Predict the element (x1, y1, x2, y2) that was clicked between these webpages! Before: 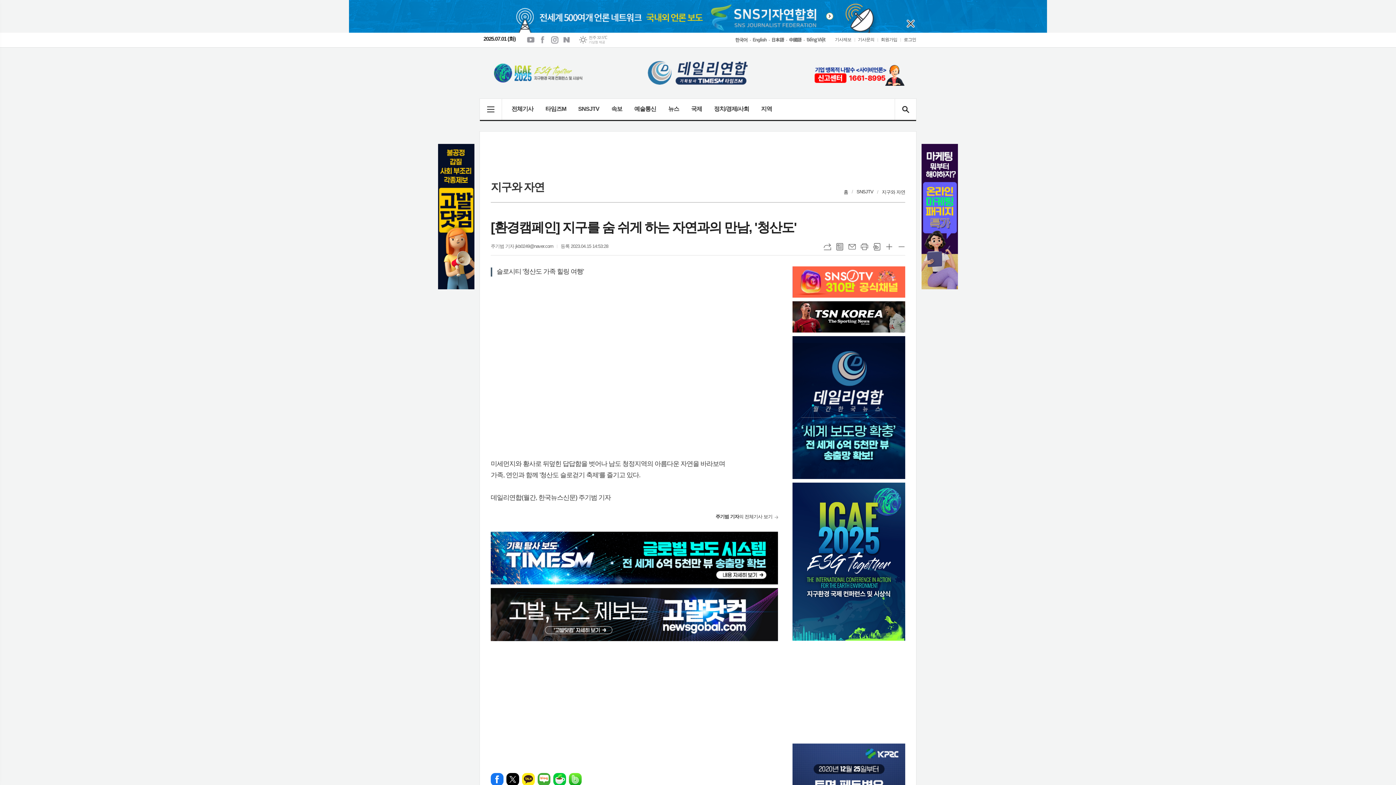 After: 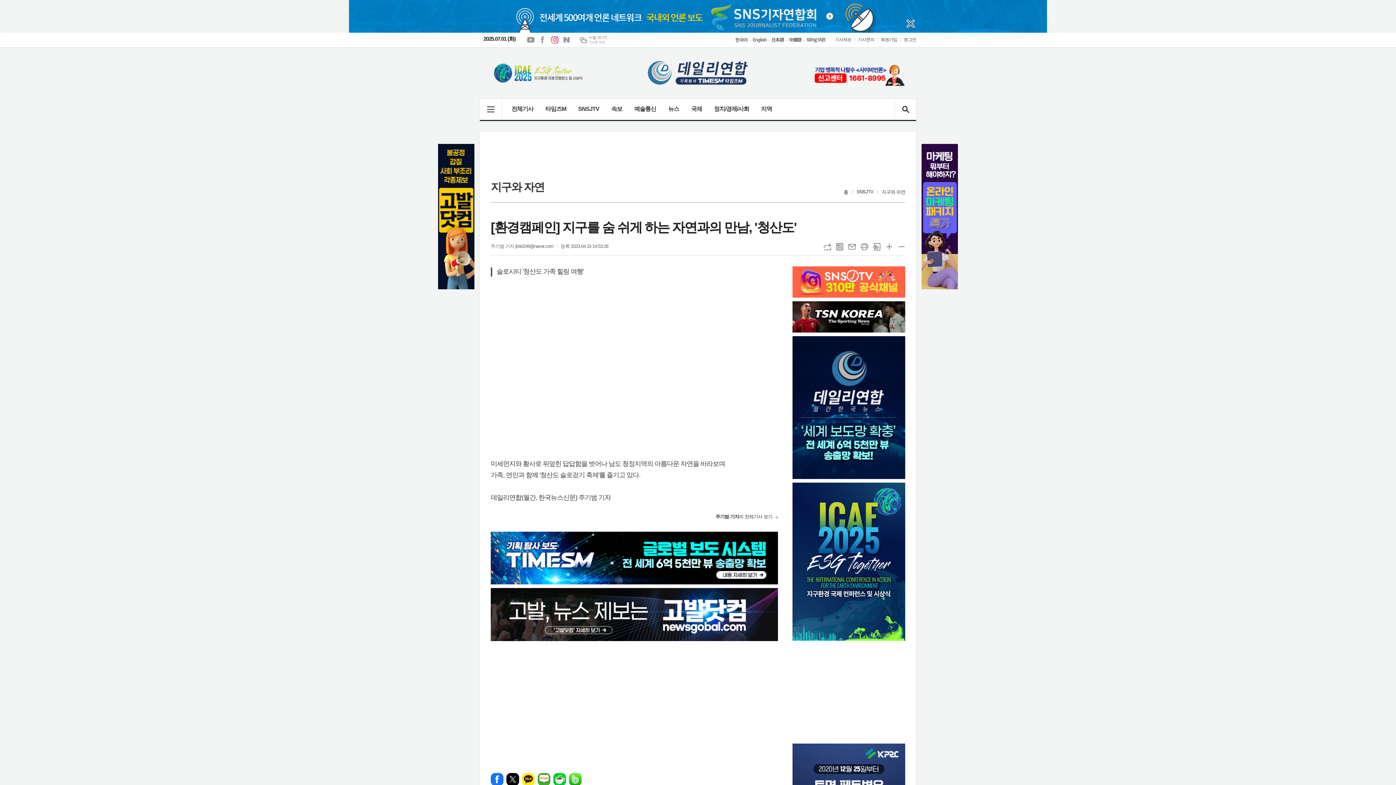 Action: label: 인스타그램 bbox: (549, 34, 560, 45)